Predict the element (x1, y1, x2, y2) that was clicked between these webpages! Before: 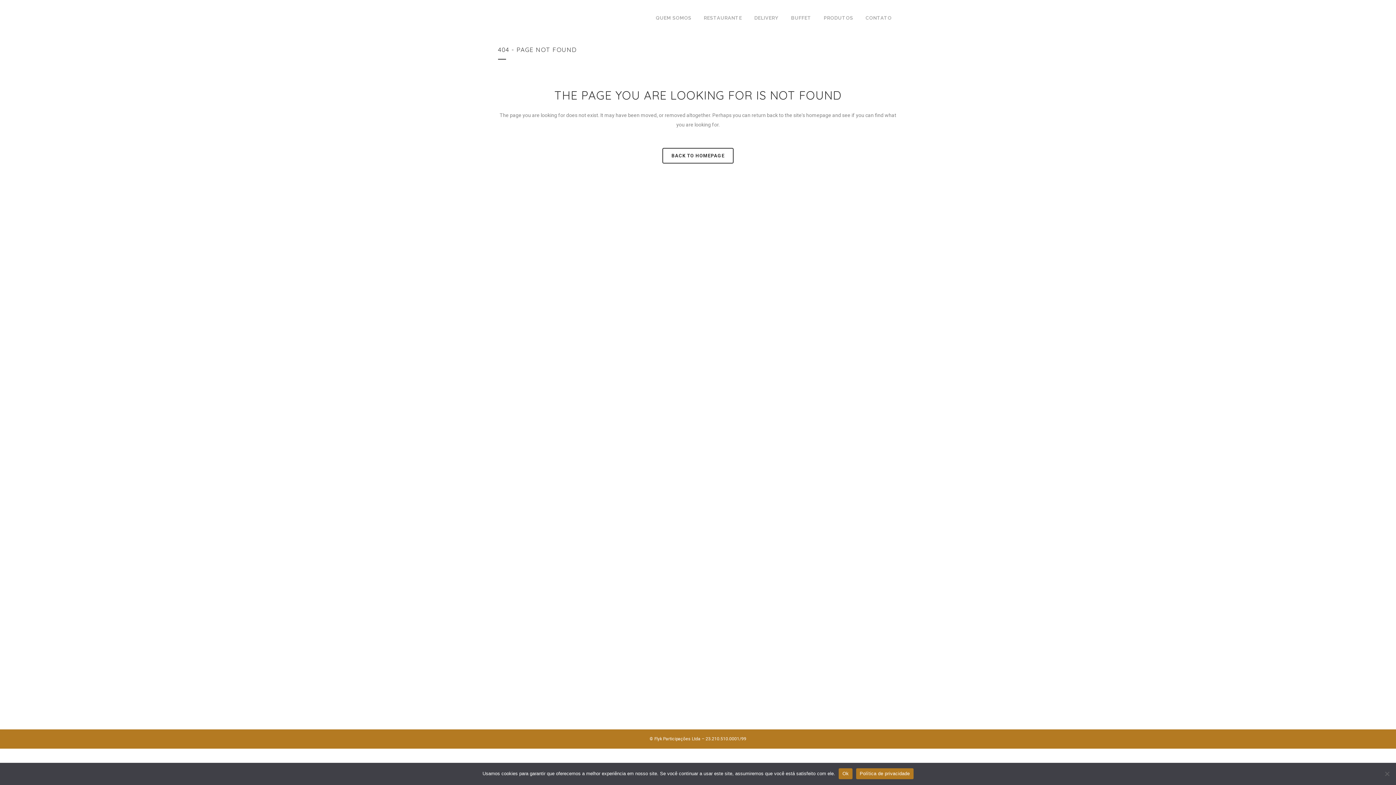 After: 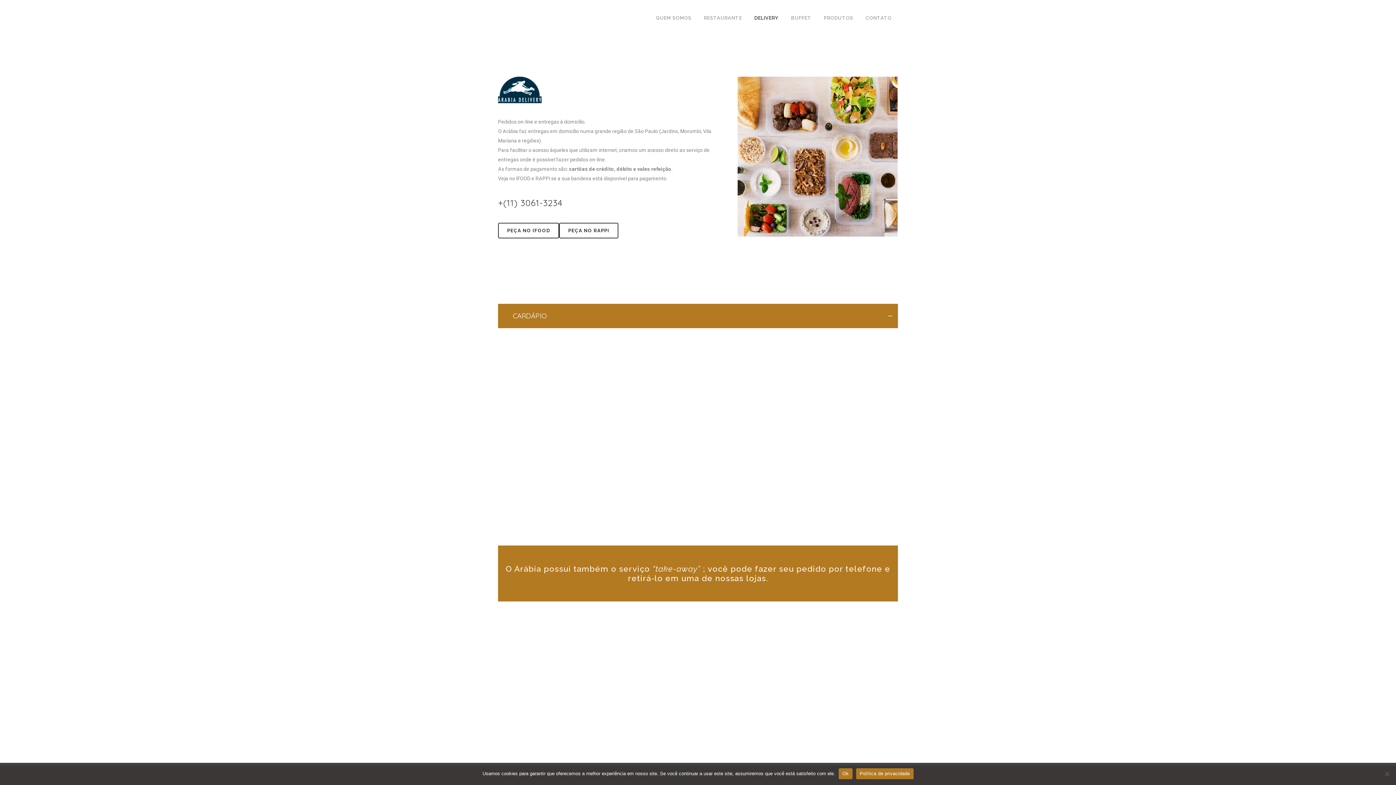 Action: bbox: (748, 0, 785, 36) label: DELIVERY